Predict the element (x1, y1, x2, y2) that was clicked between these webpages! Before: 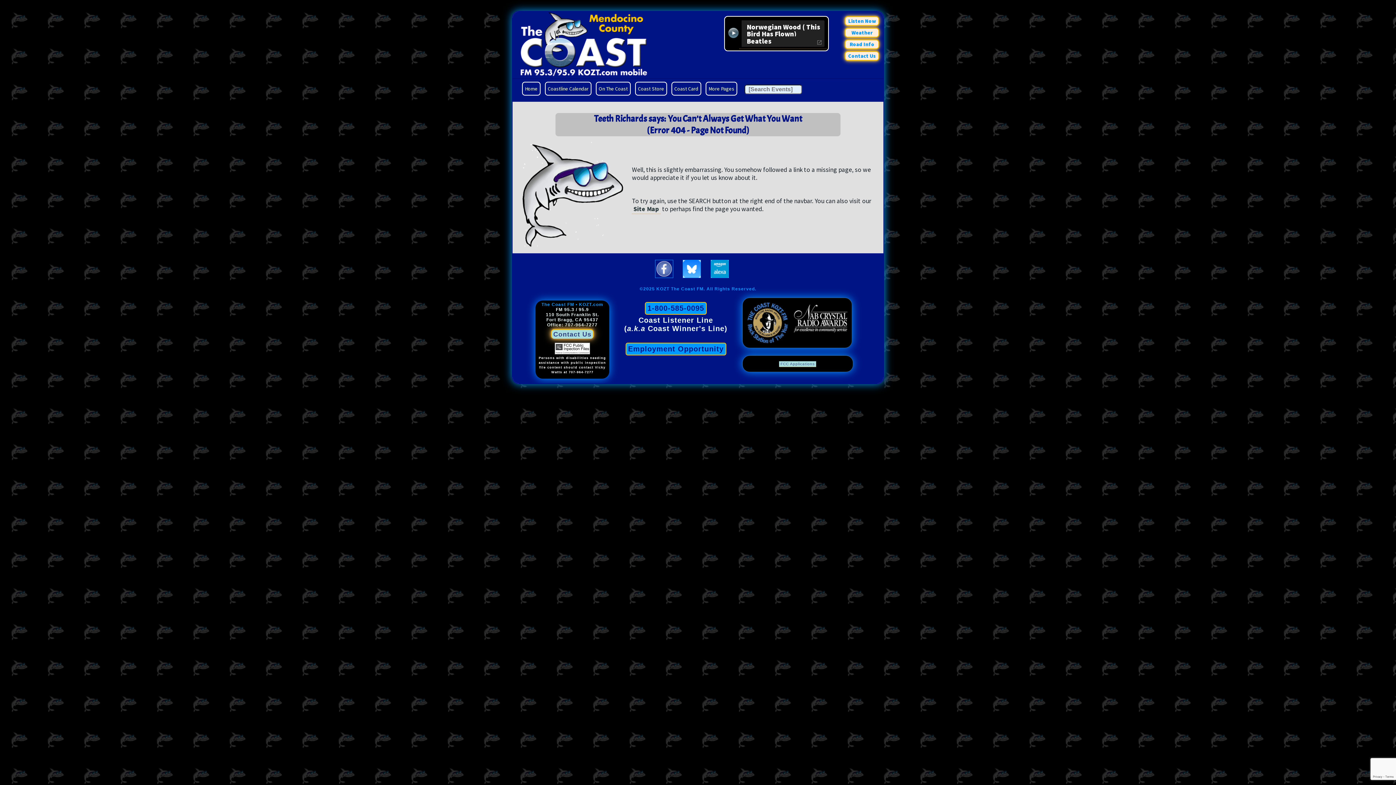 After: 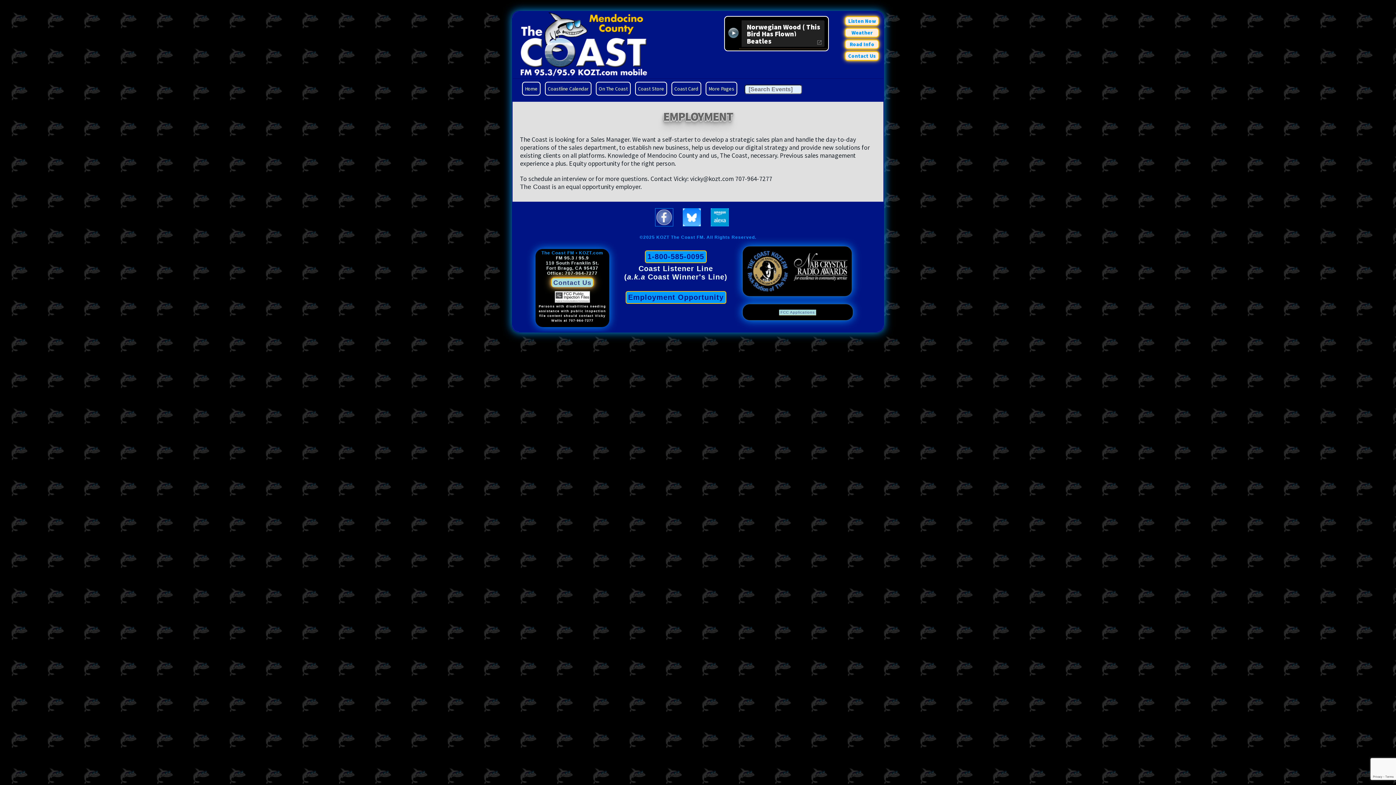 Action: bbox: (624, 347, 727, 353) label: Employment Opportunity